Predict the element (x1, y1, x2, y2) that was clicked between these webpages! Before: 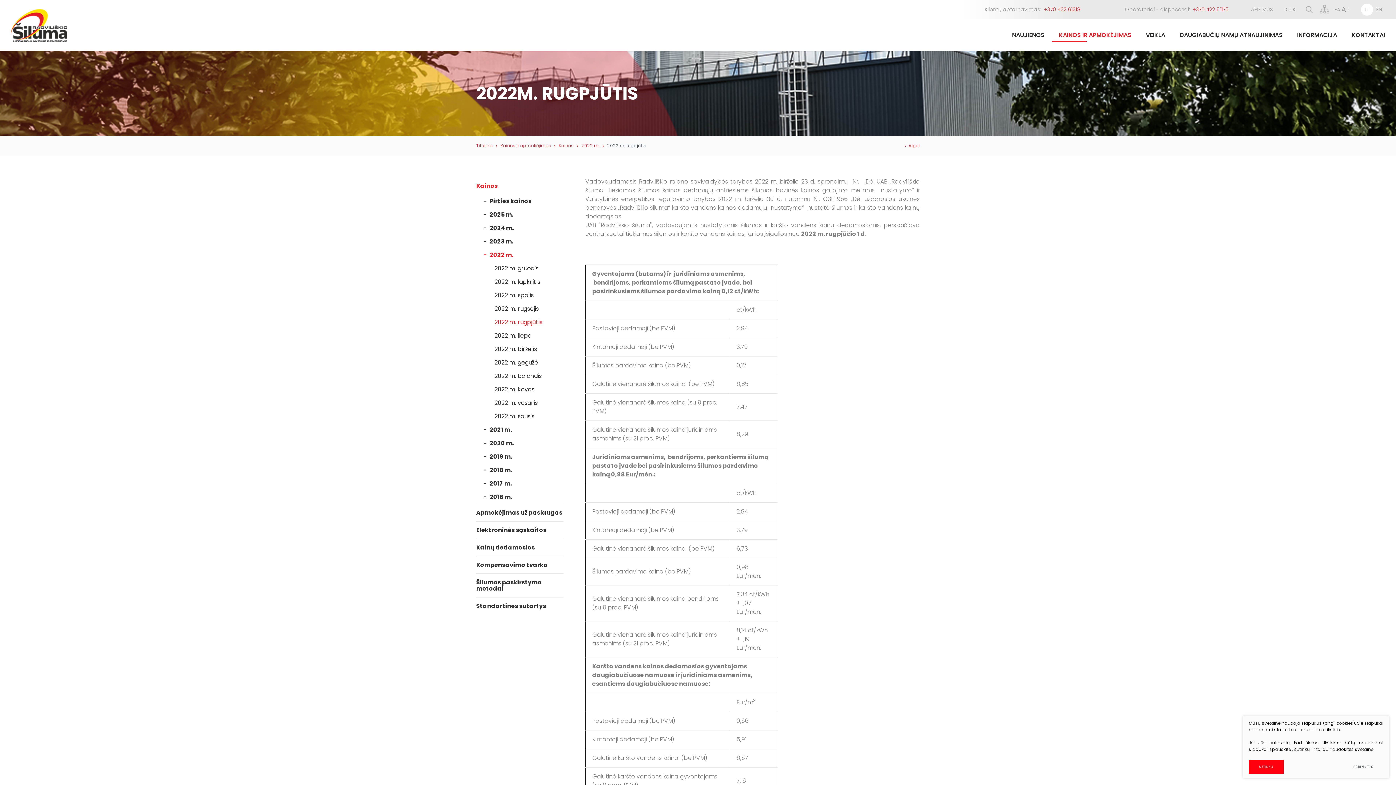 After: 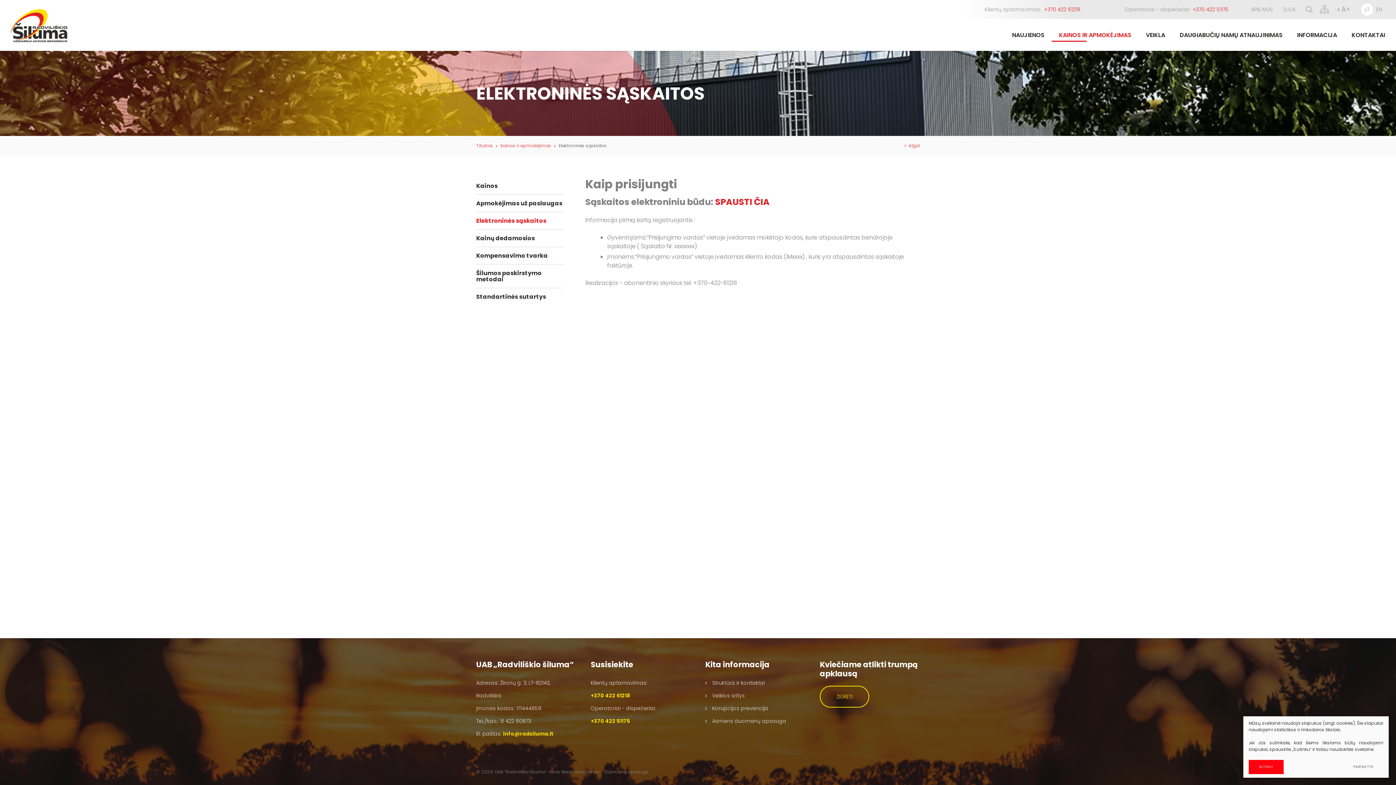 Action: bbox: (476, 521, 563, 538) label: Elektroninės sąskaitos